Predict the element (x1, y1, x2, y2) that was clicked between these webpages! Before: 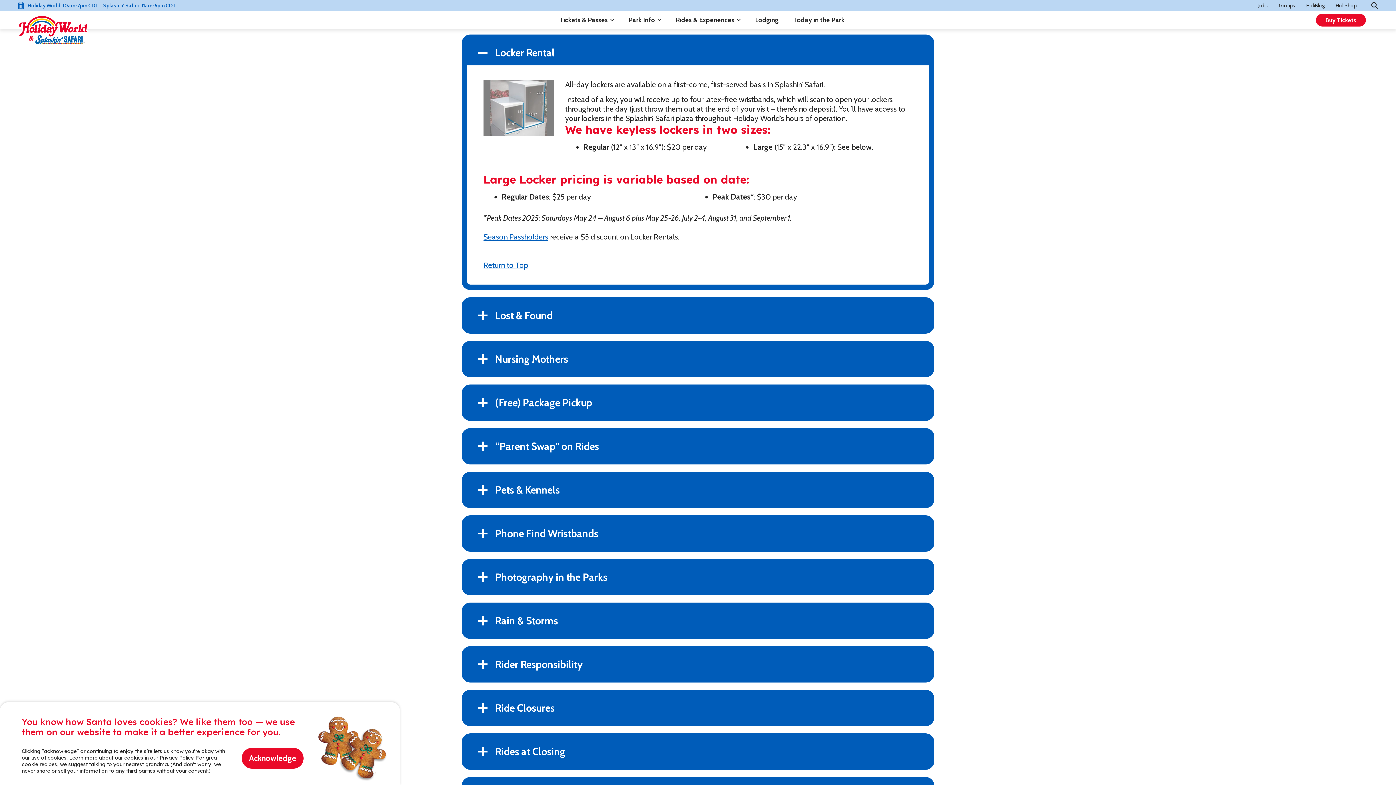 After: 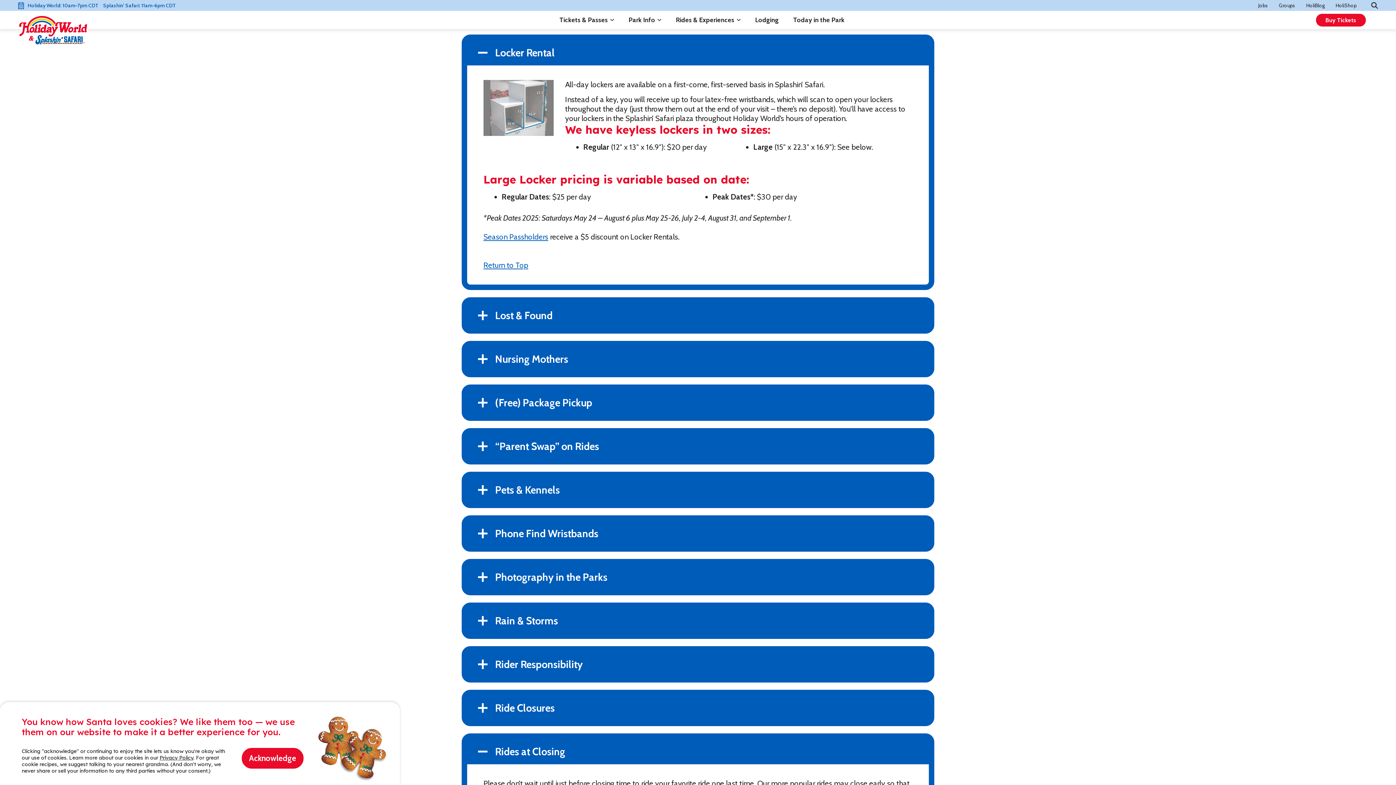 Action: bbox: (467, 739, 929, 764) label: Rides at Closing